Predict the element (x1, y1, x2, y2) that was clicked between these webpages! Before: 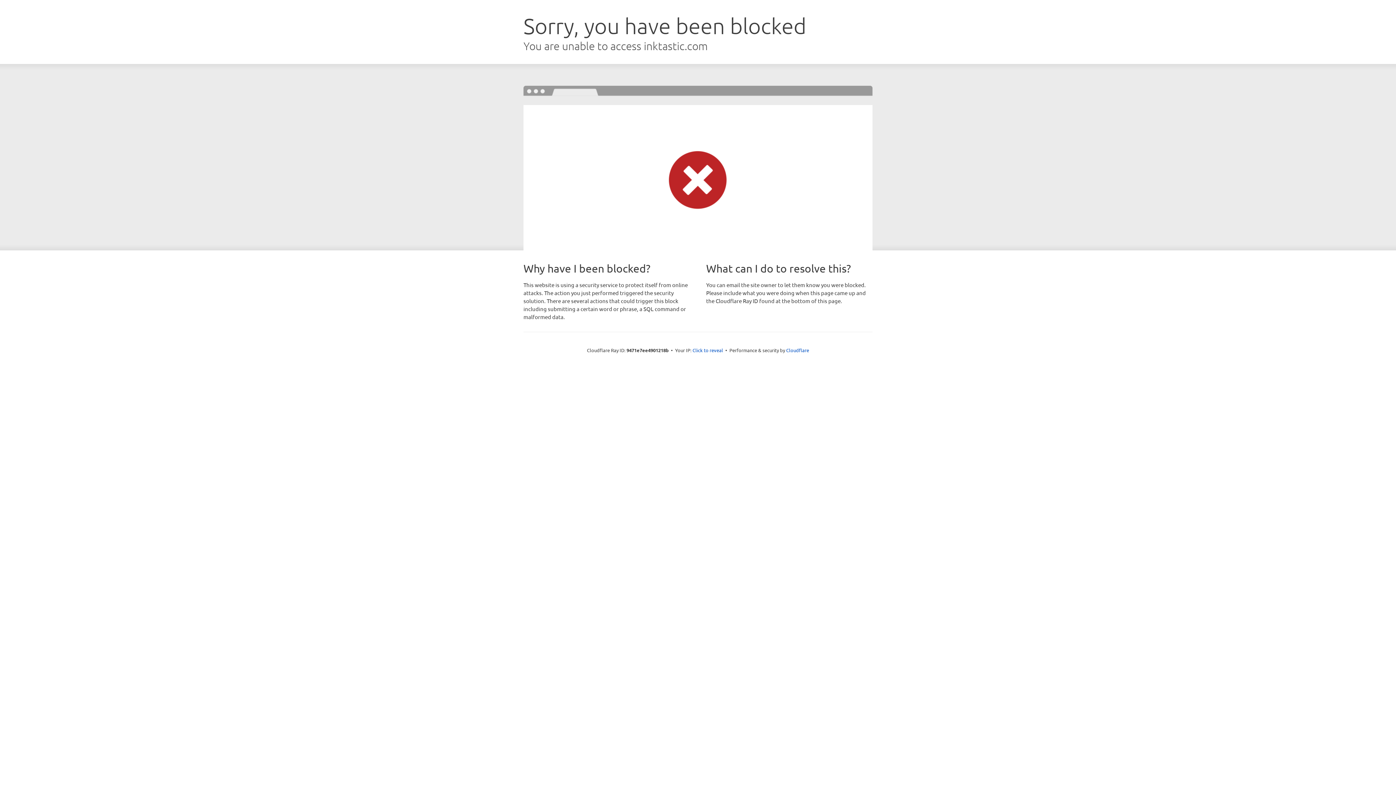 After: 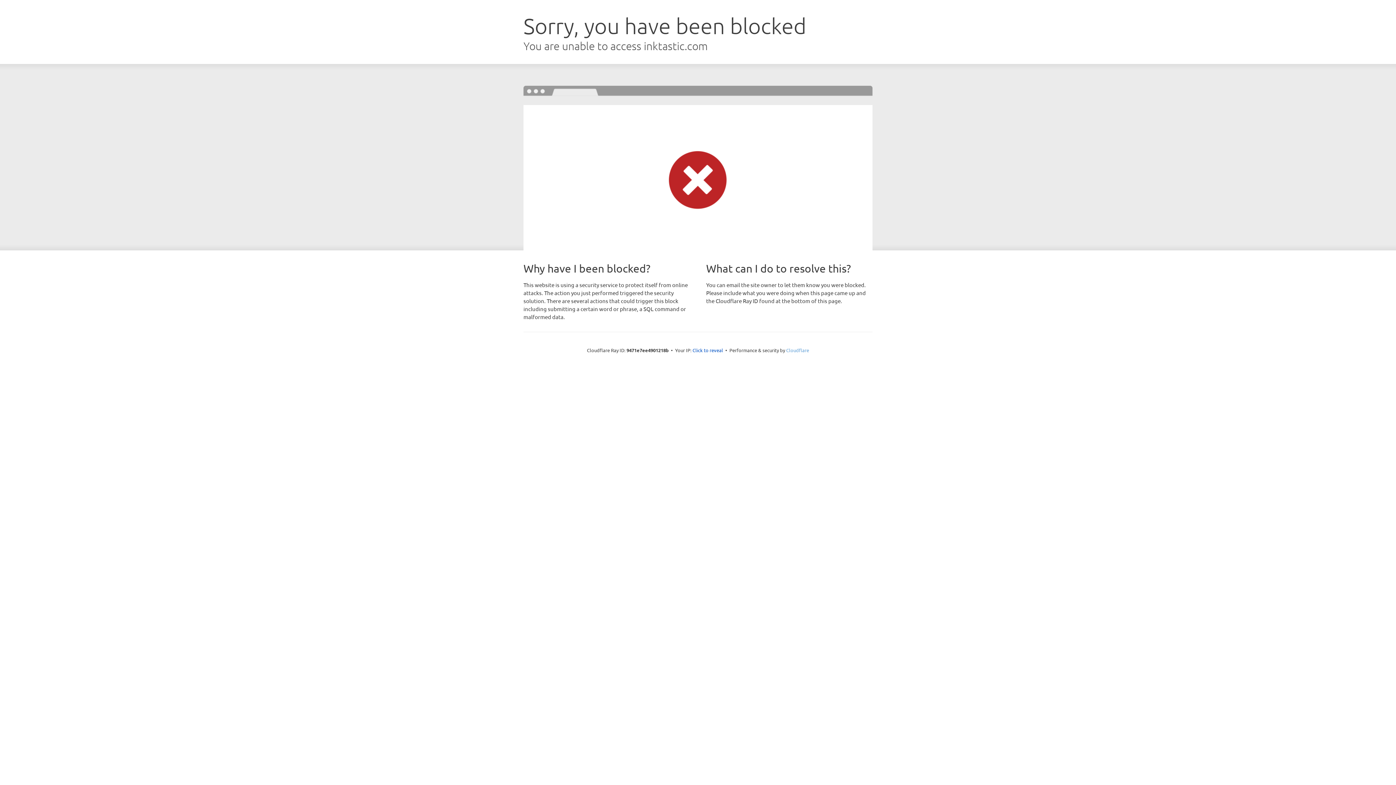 Action: bbox: (786, 347, 809, 353) label: Cloudflare